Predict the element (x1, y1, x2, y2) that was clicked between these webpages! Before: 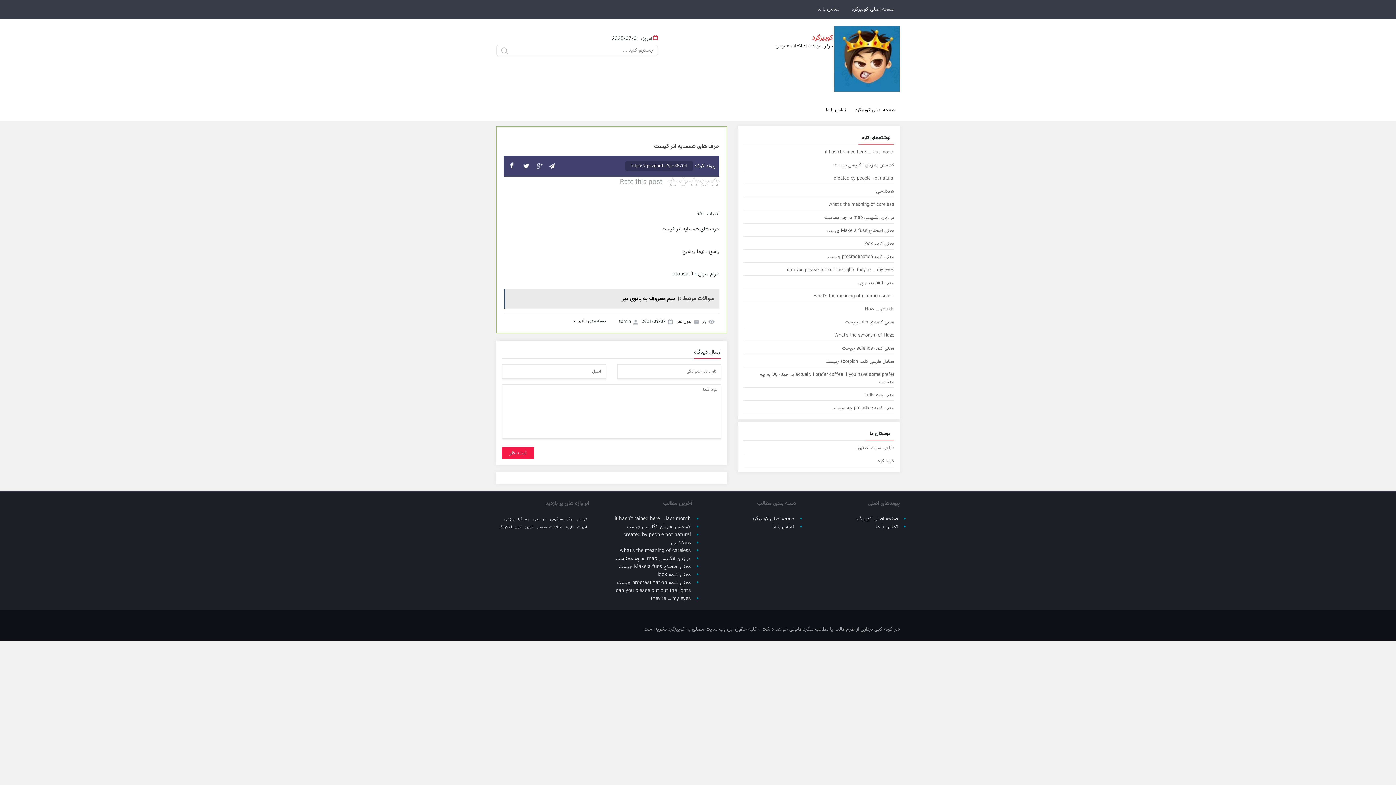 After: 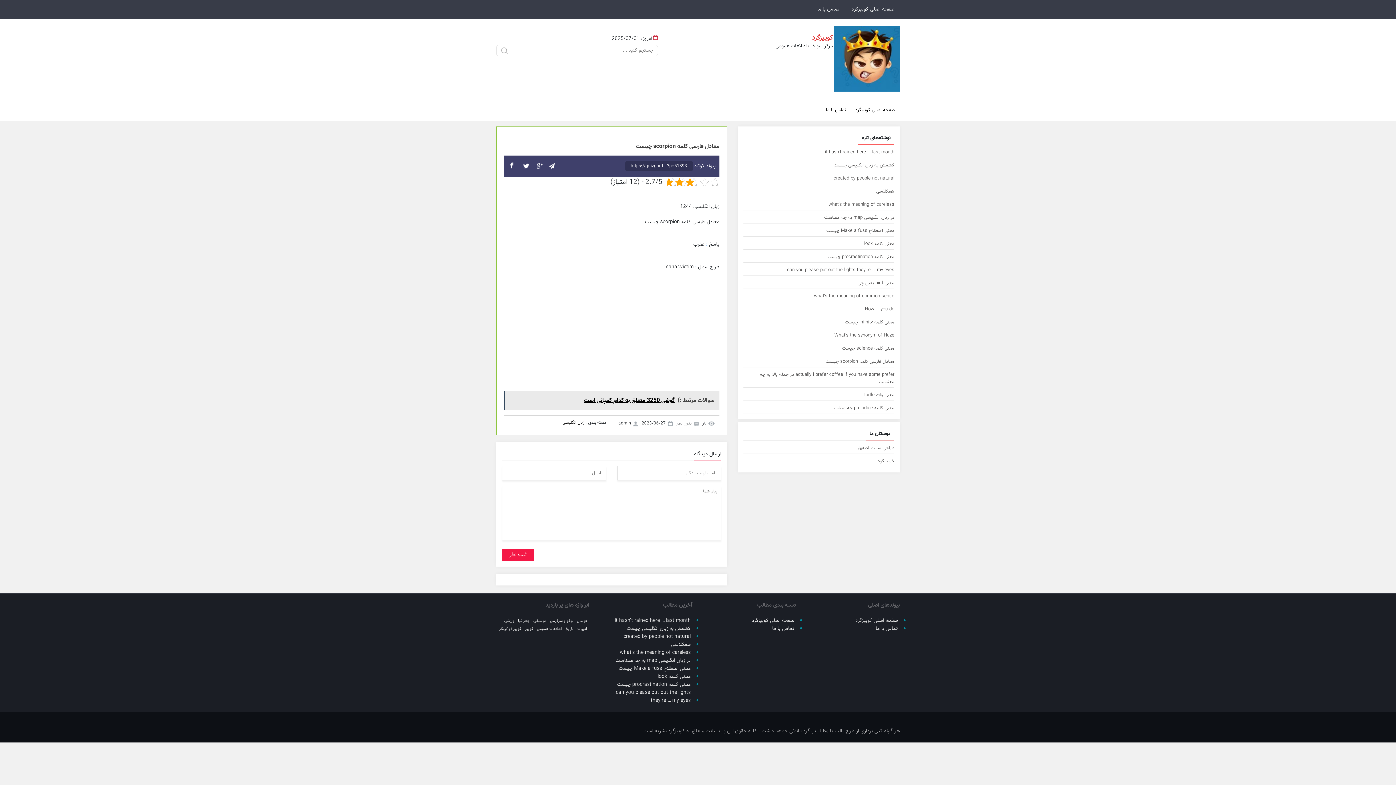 Action: label: معادل فارسی کلمه scorpion چیست bbox: (743, 358, 894, 367)